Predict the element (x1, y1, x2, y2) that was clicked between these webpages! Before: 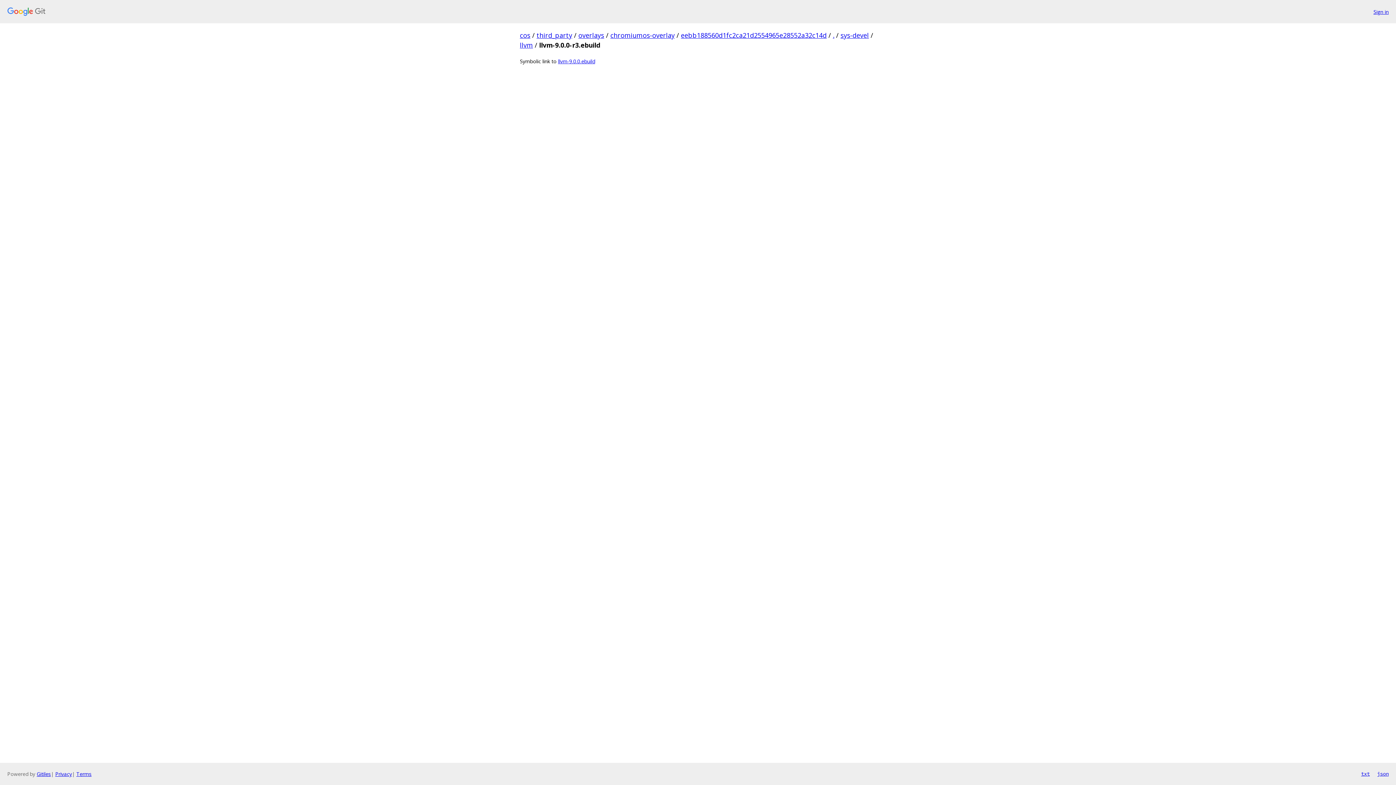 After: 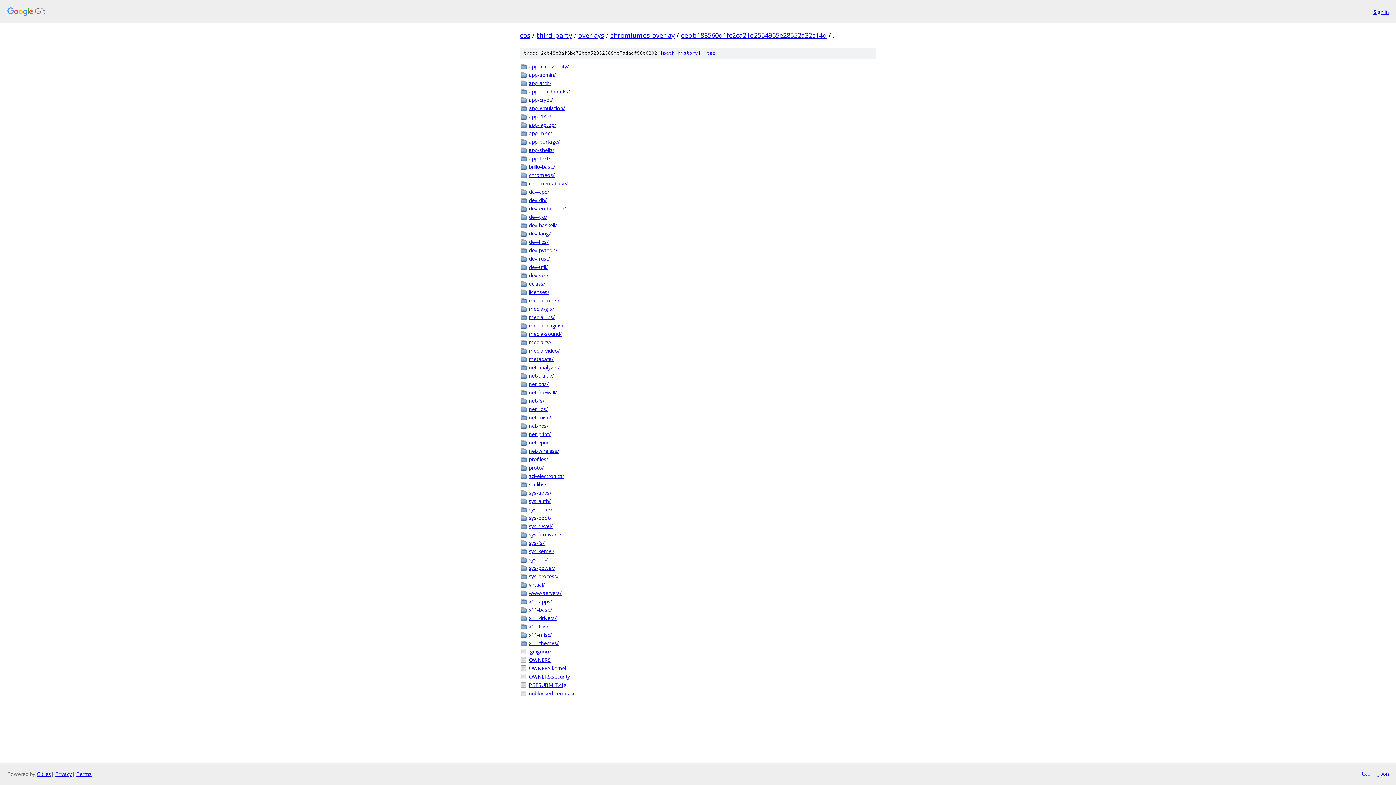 Action: bbox: (833, 30, 834, 39) label: .